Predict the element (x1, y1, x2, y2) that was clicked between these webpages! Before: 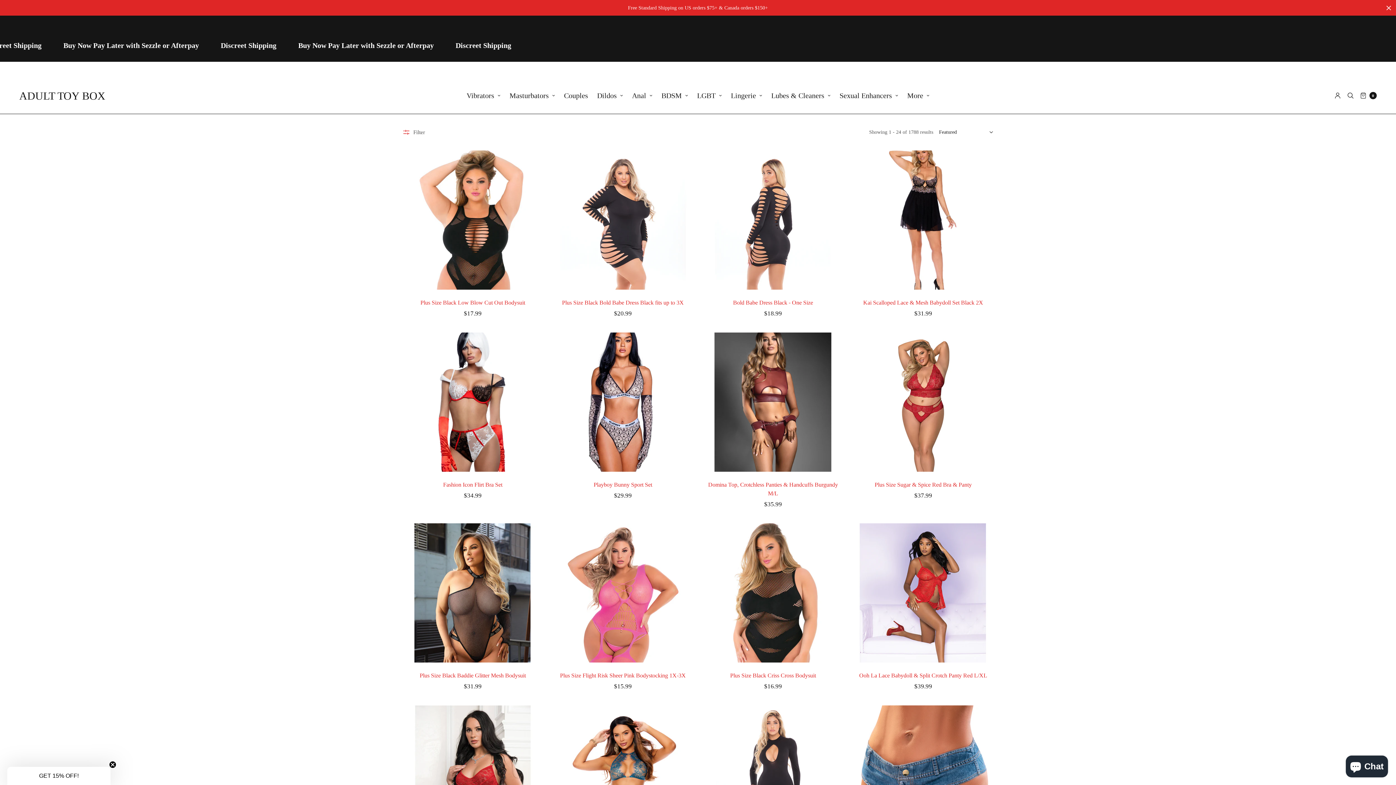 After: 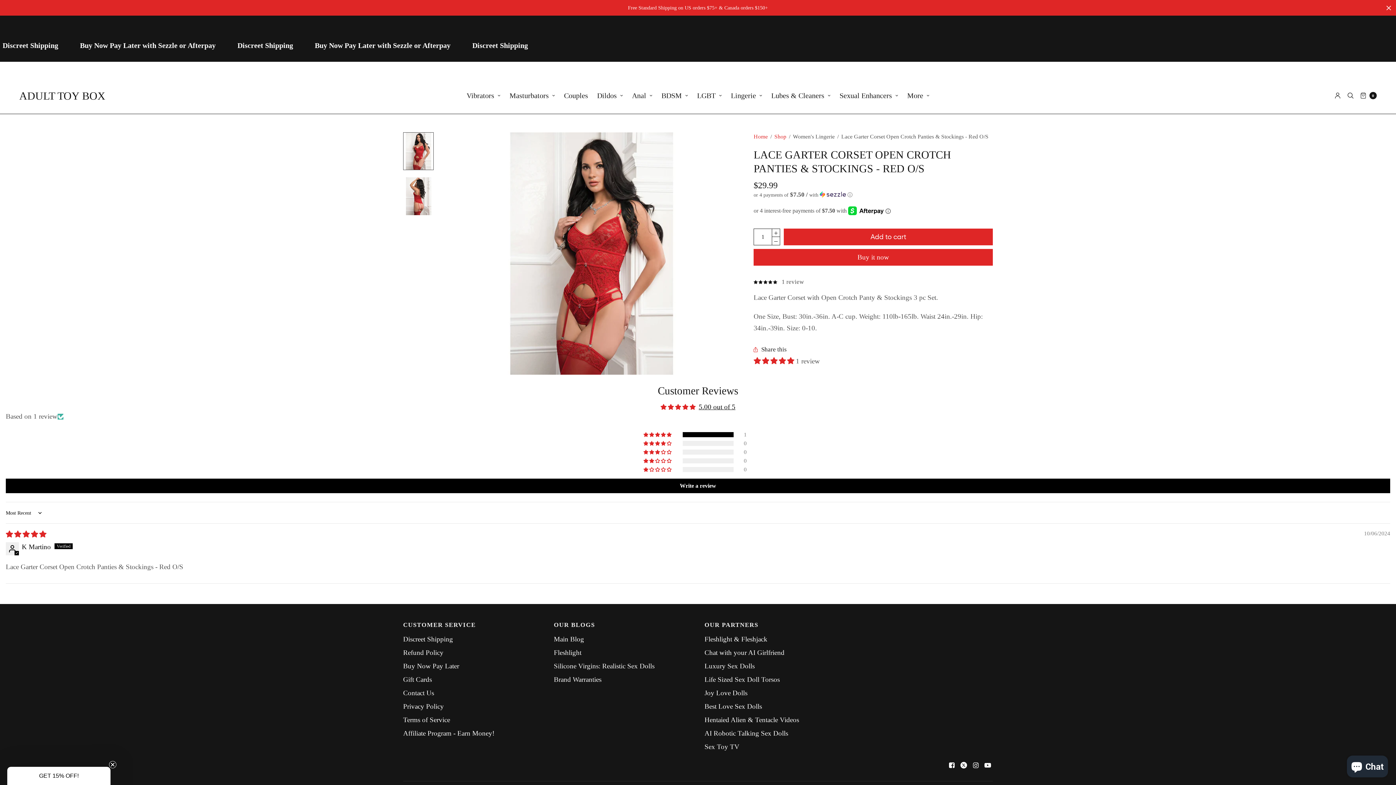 Action: bbox: (403, 705, 542, 845)